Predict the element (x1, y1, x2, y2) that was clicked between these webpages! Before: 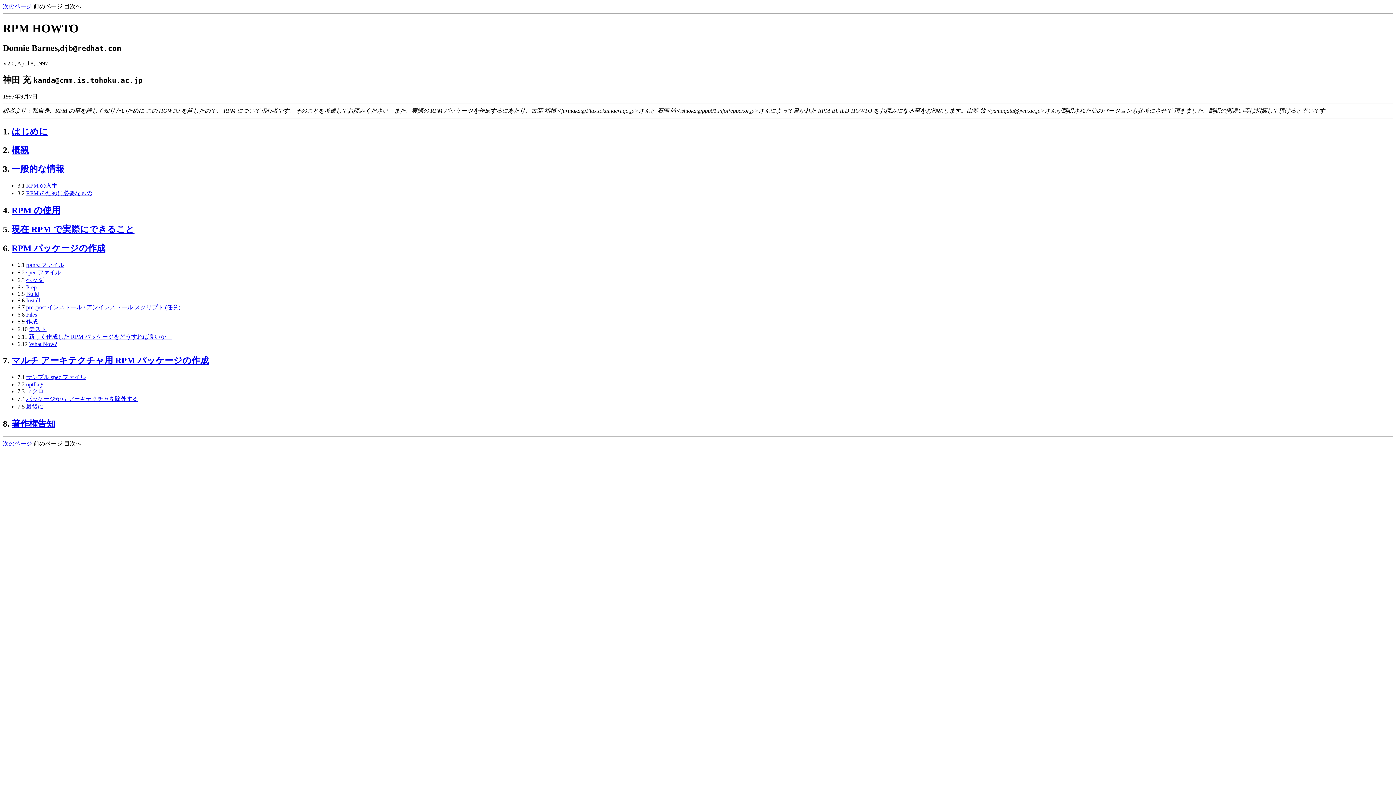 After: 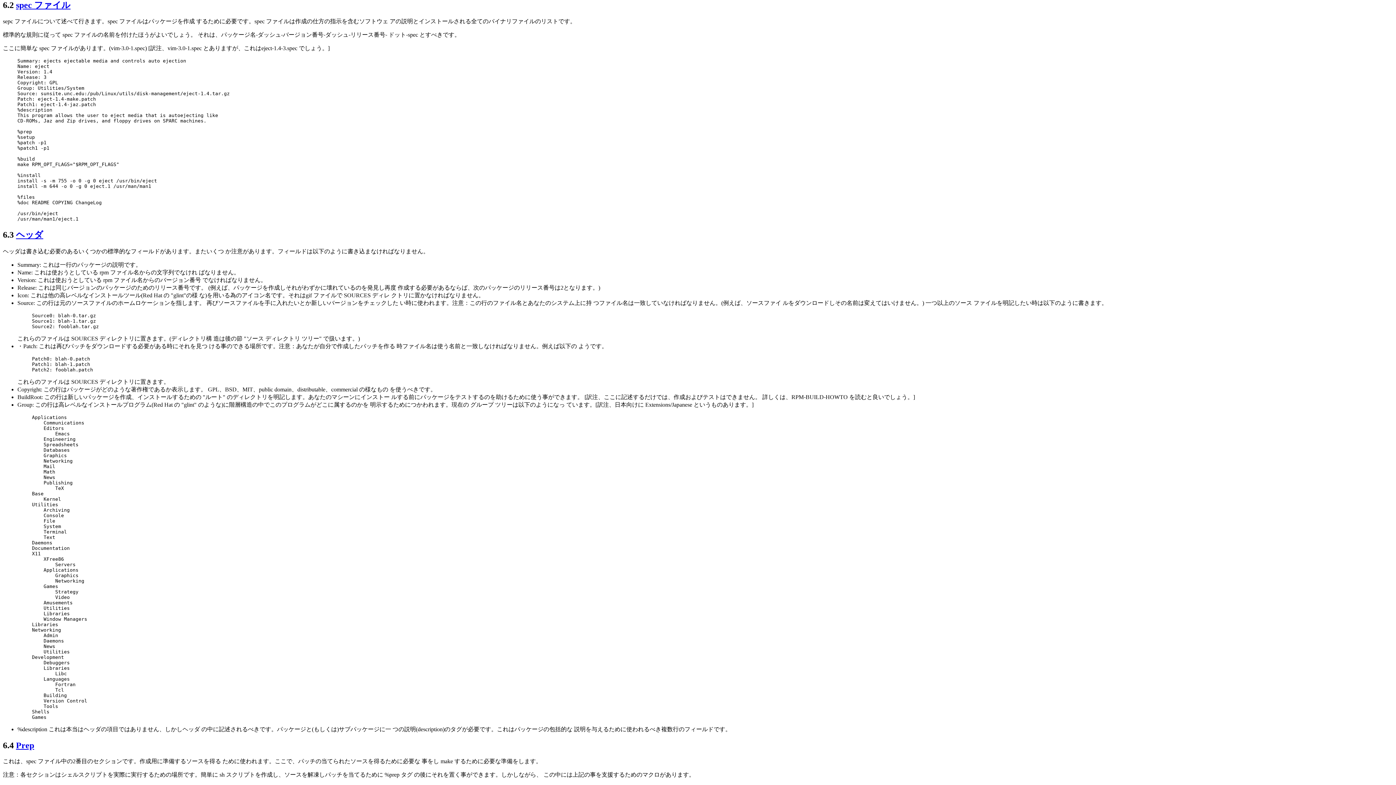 Action: label: spec ファイル bbox: (26, 269, 61, 275)